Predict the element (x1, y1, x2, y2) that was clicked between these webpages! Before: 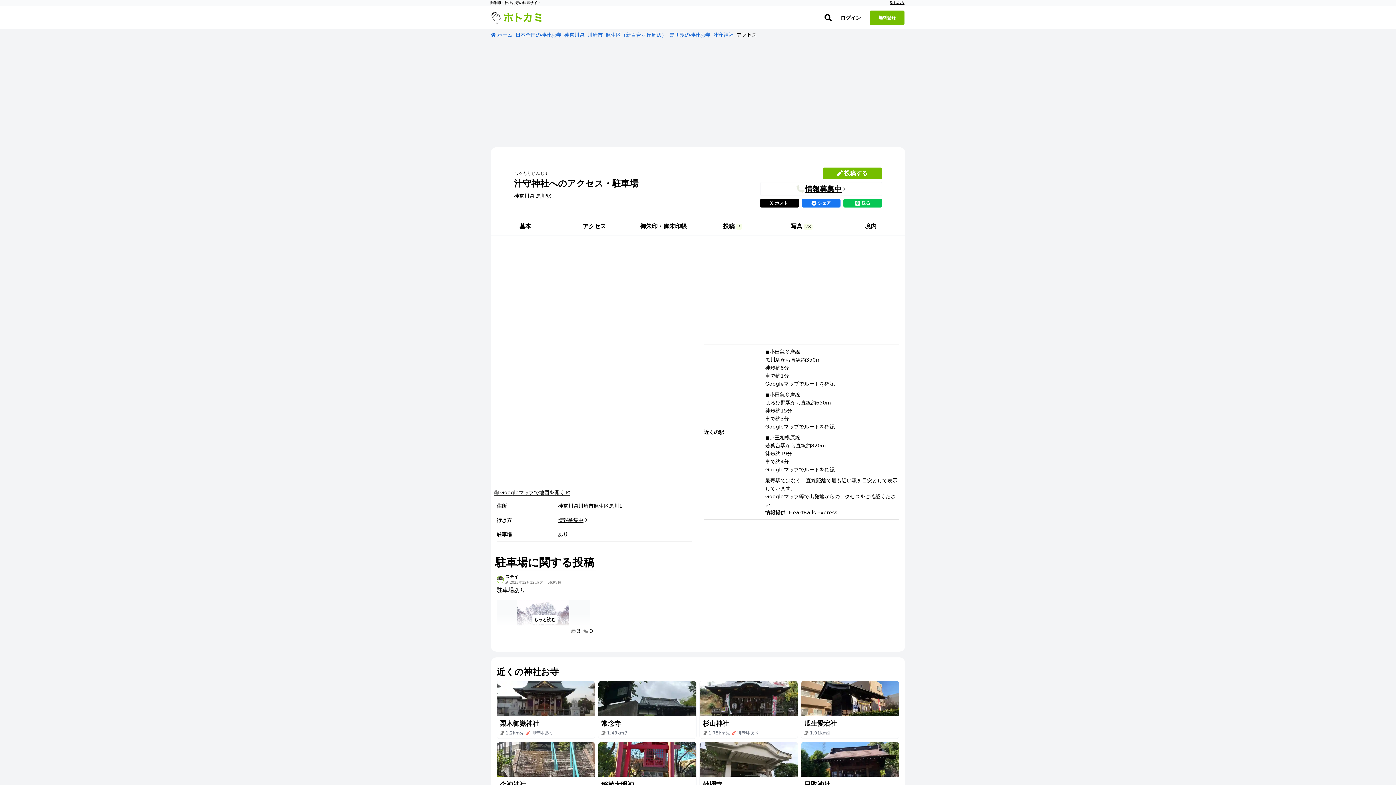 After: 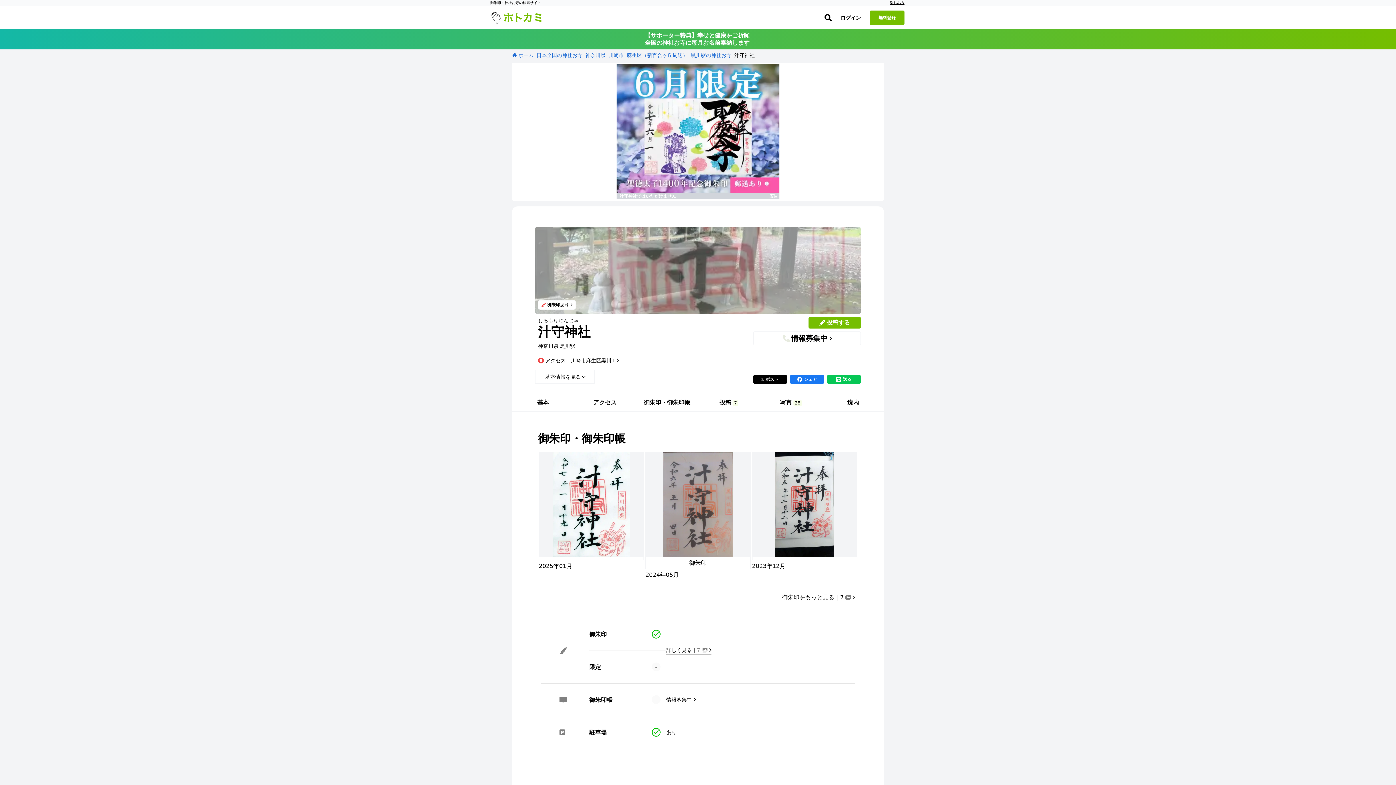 Action: bbox: (713, 32, 733, 37) label: 汁守神社